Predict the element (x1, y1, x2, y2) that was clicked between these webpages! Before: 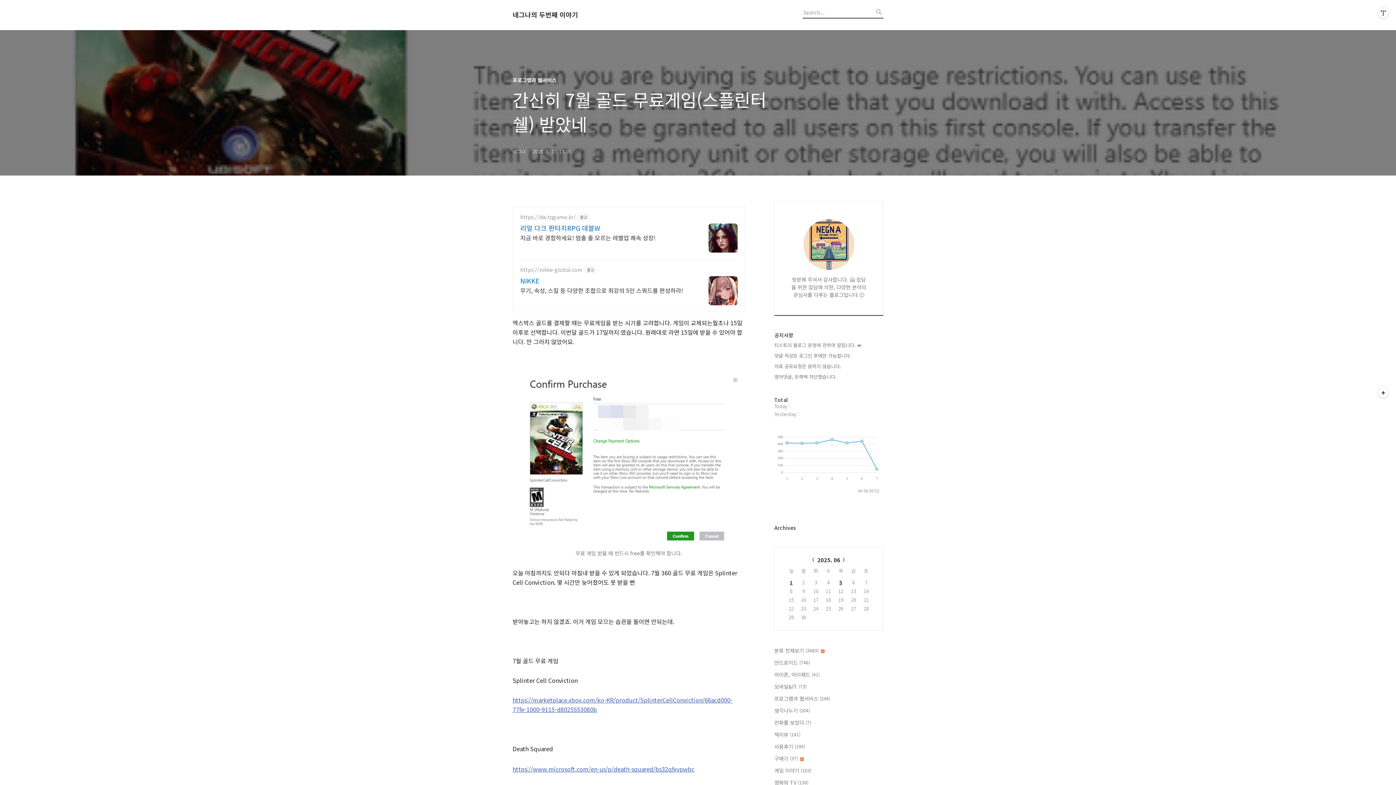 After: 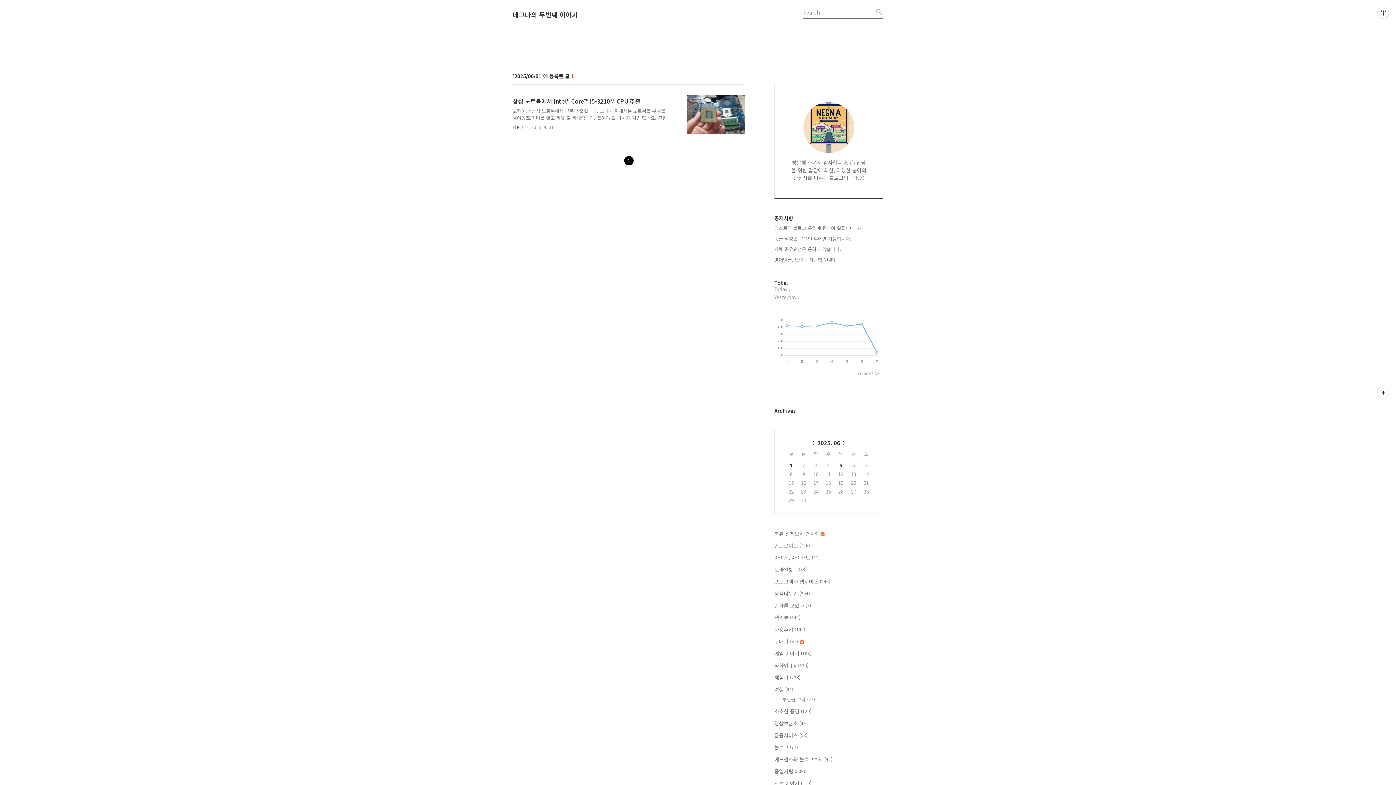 Action: label: 1 bbox: (790, 579, 792, 586)